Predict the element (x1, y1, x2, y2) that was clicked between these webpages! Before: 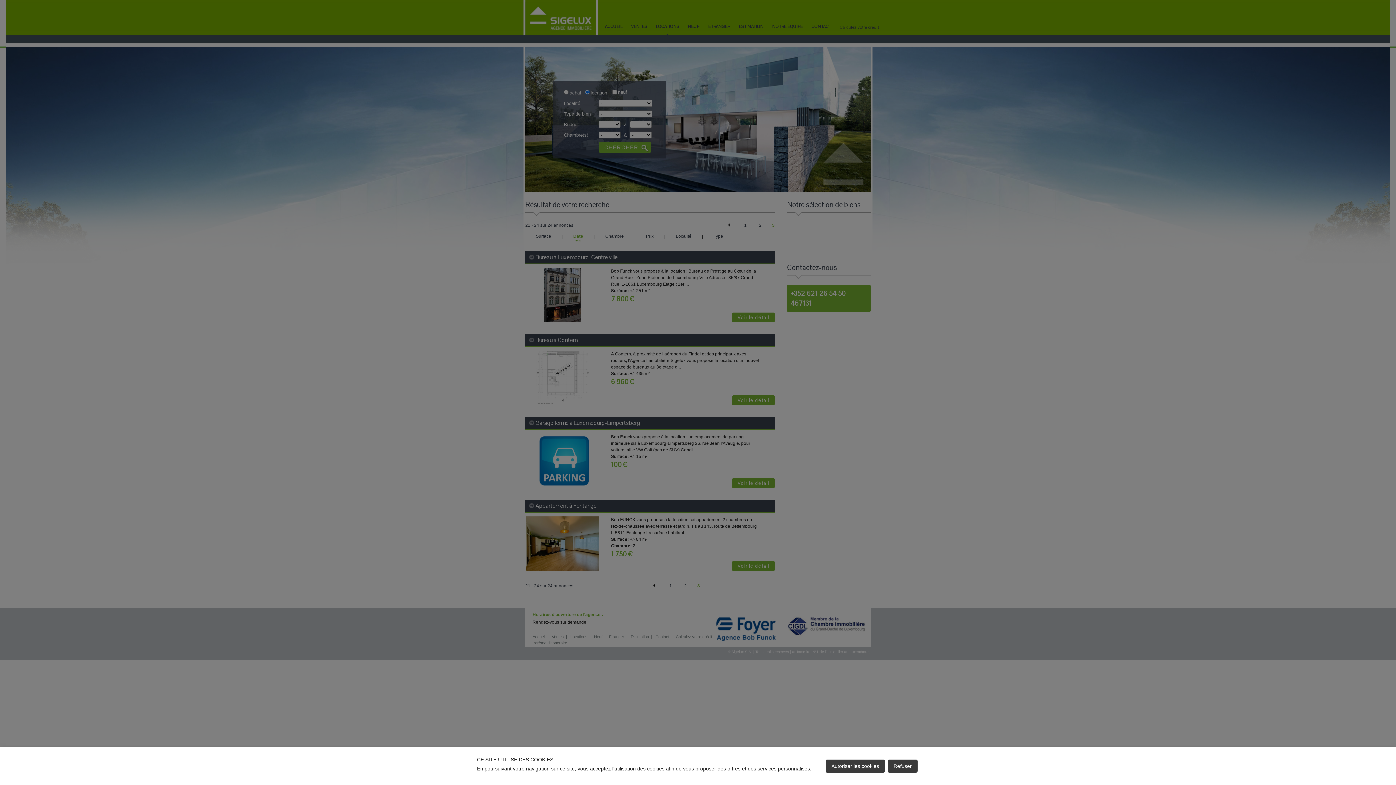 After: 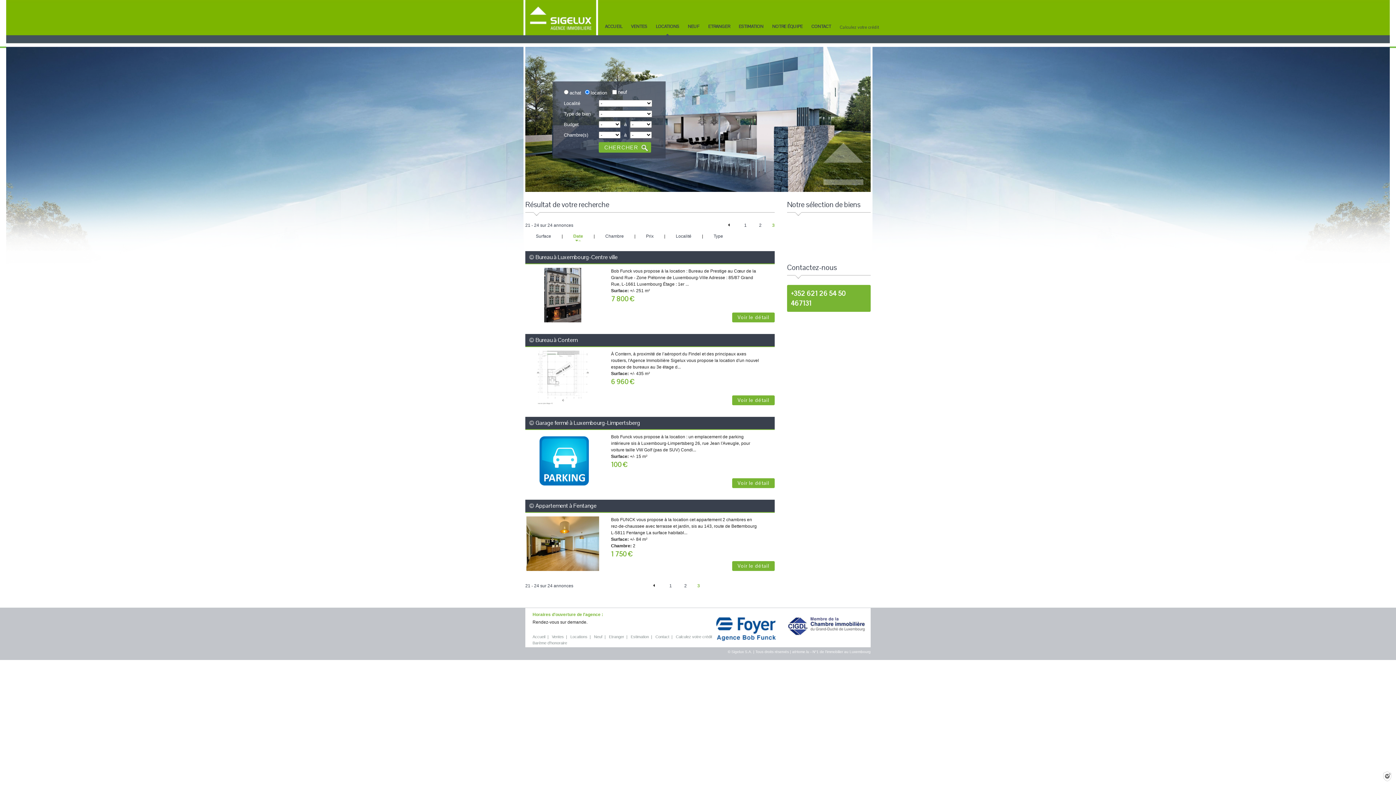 Action: bbox: (825, 760, 885, 773) label: Autoriser les cookies